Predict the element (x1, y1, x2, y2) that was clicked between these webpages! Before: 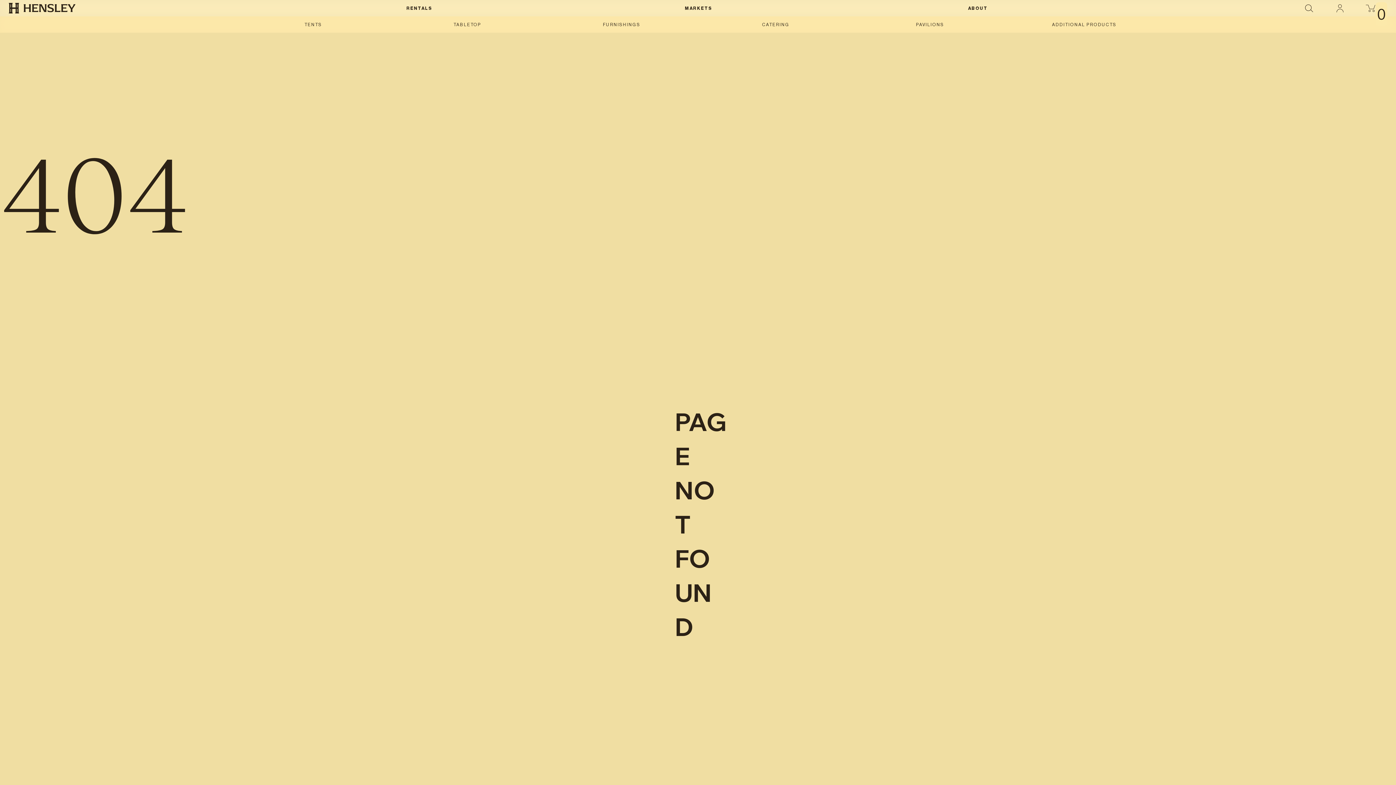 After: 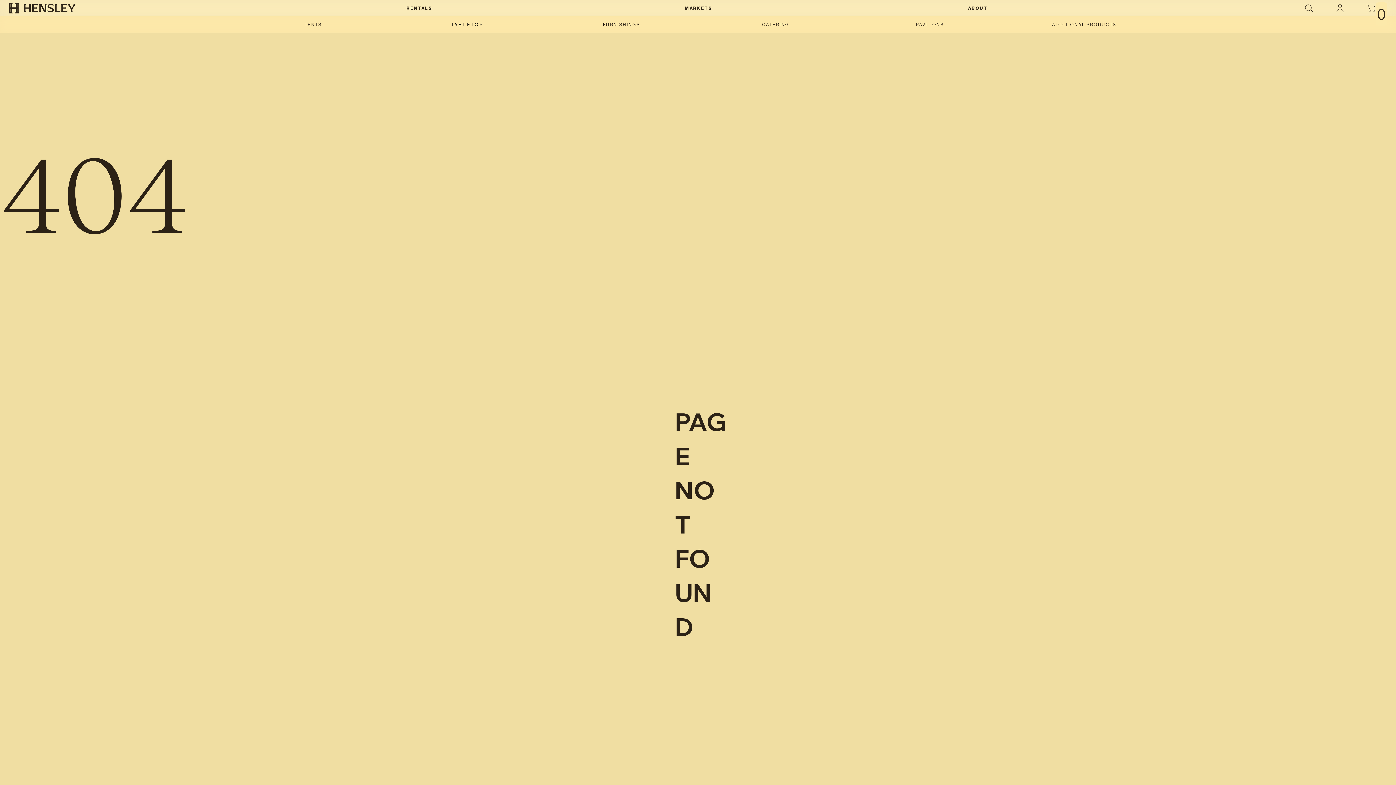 Action: bbox: (428, 16, 504, 32) label: TABLETOP